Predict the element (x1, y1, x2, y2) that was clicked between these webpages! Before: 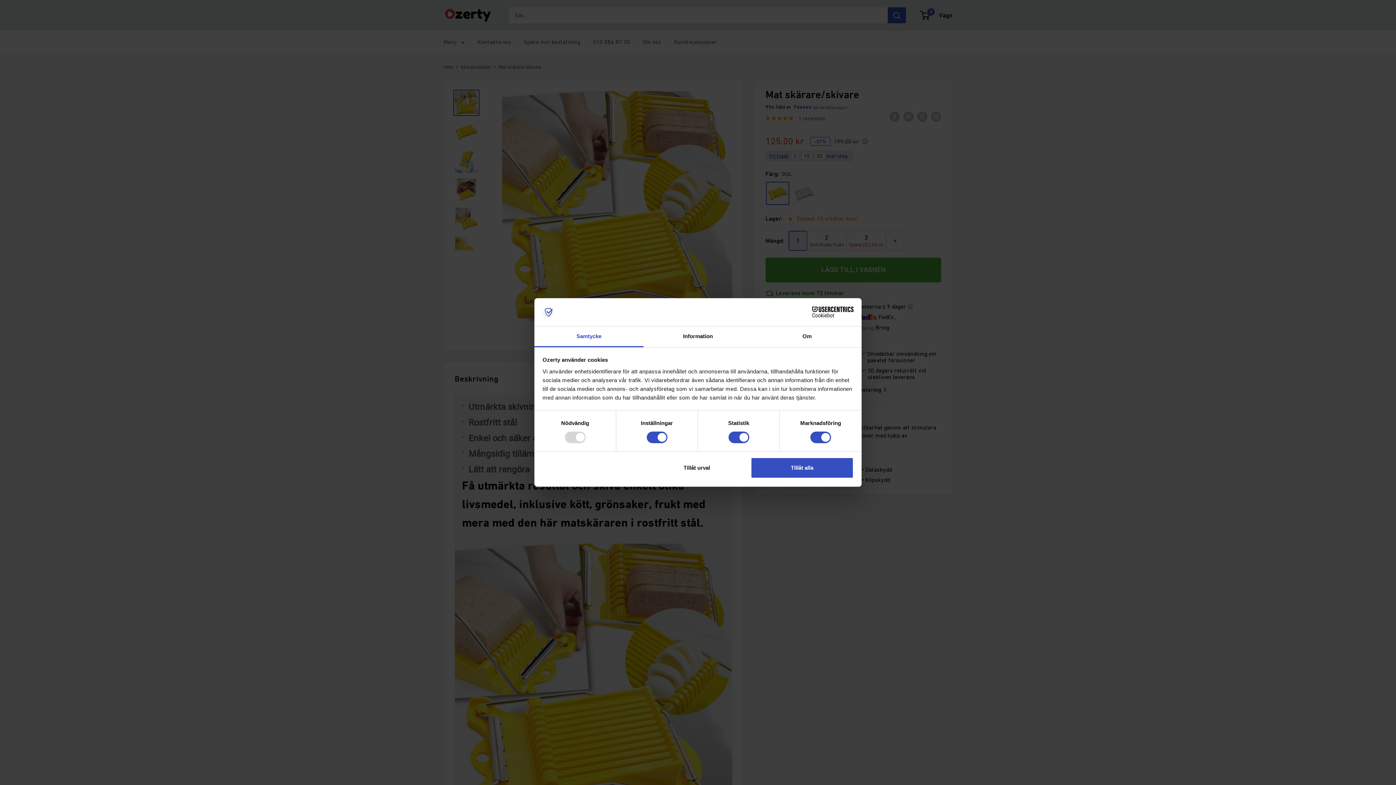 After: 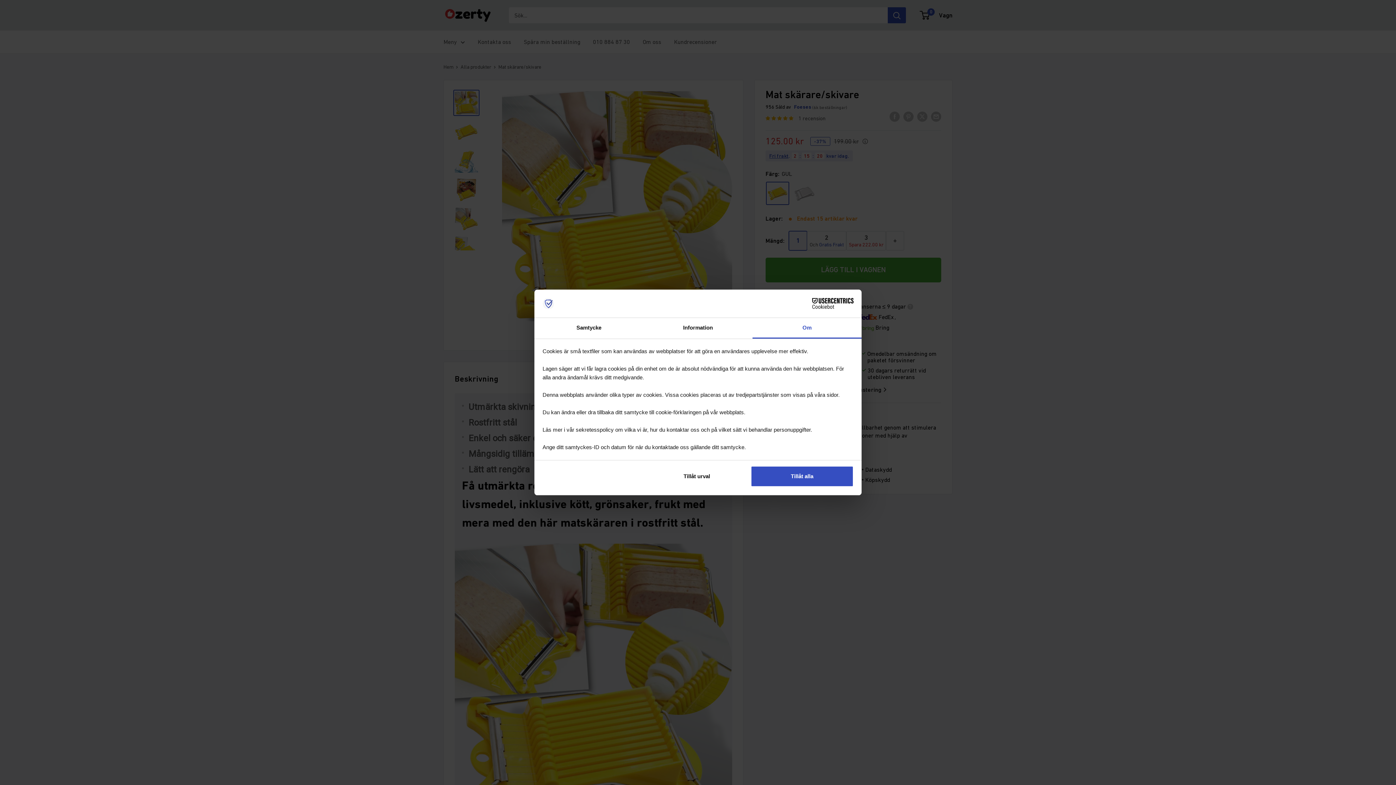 Action: bbox: (752, 326, 861, 347) label: Om